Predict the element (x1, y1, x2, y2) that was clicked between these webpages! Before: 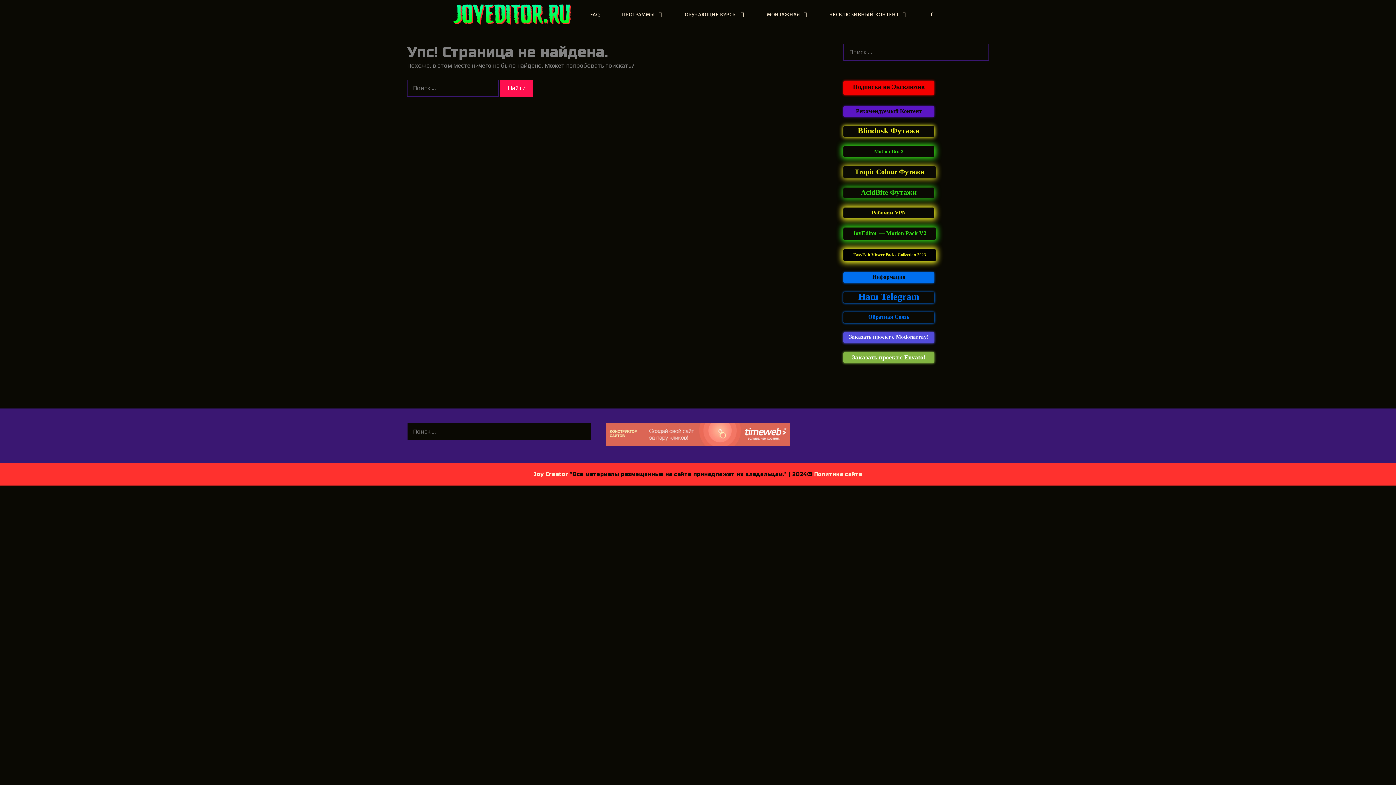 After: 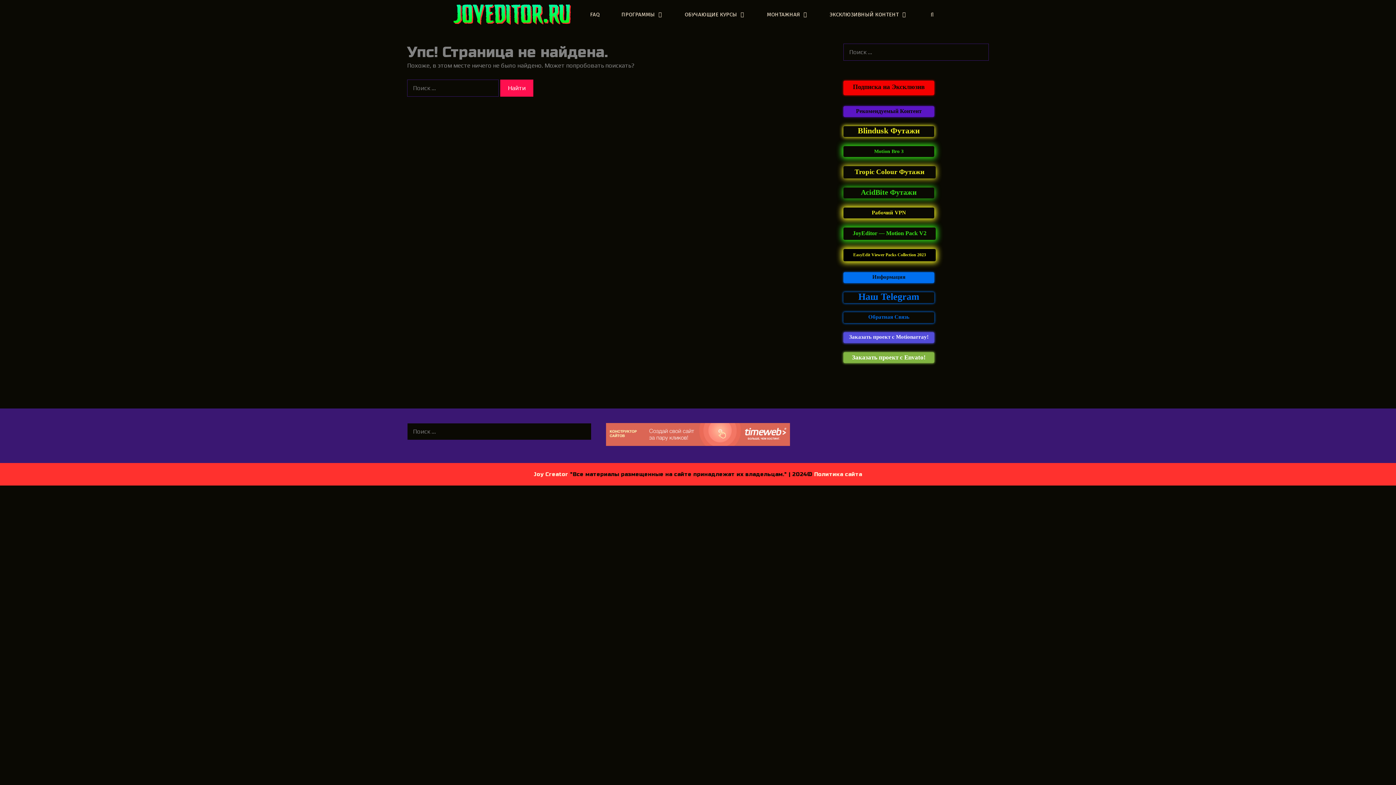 Action: bbox: (843, 121, 901, 122)